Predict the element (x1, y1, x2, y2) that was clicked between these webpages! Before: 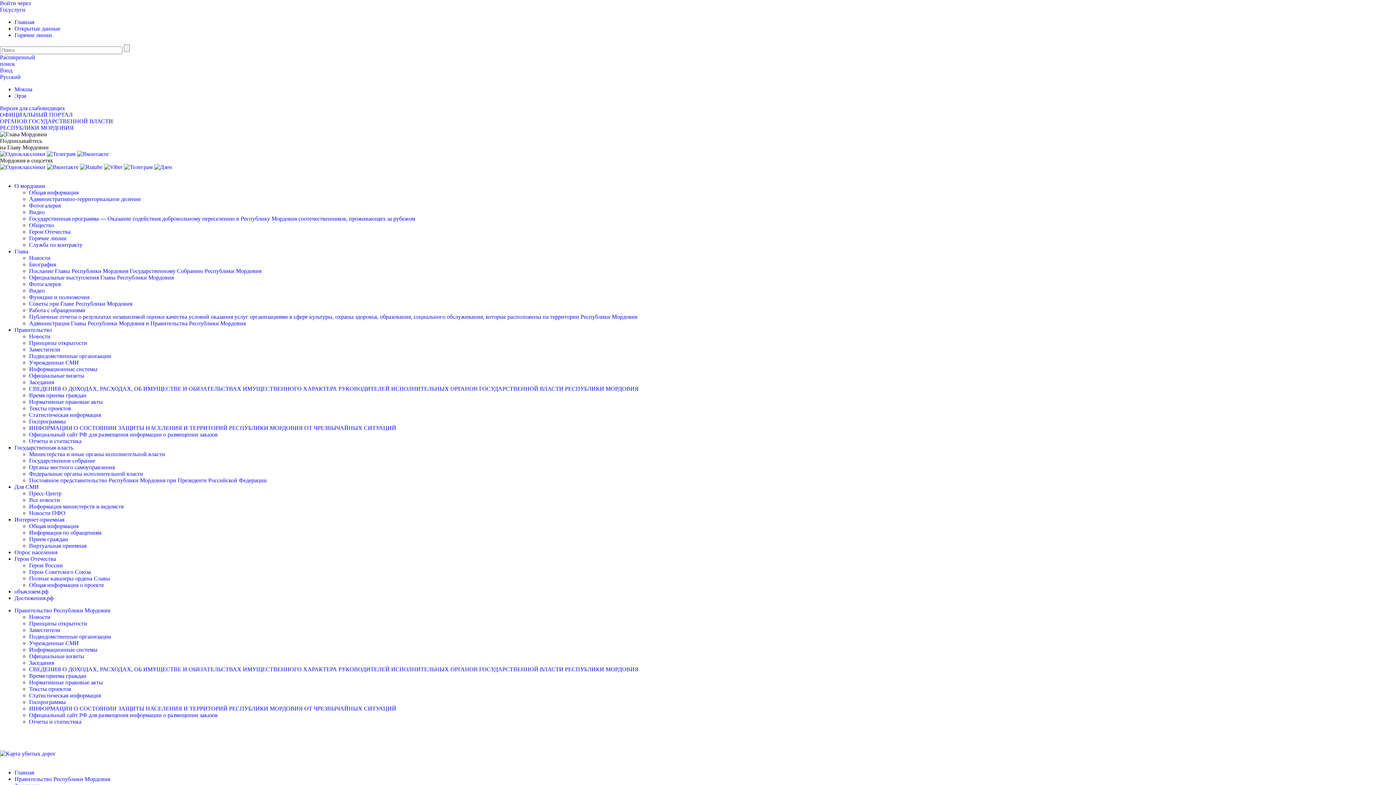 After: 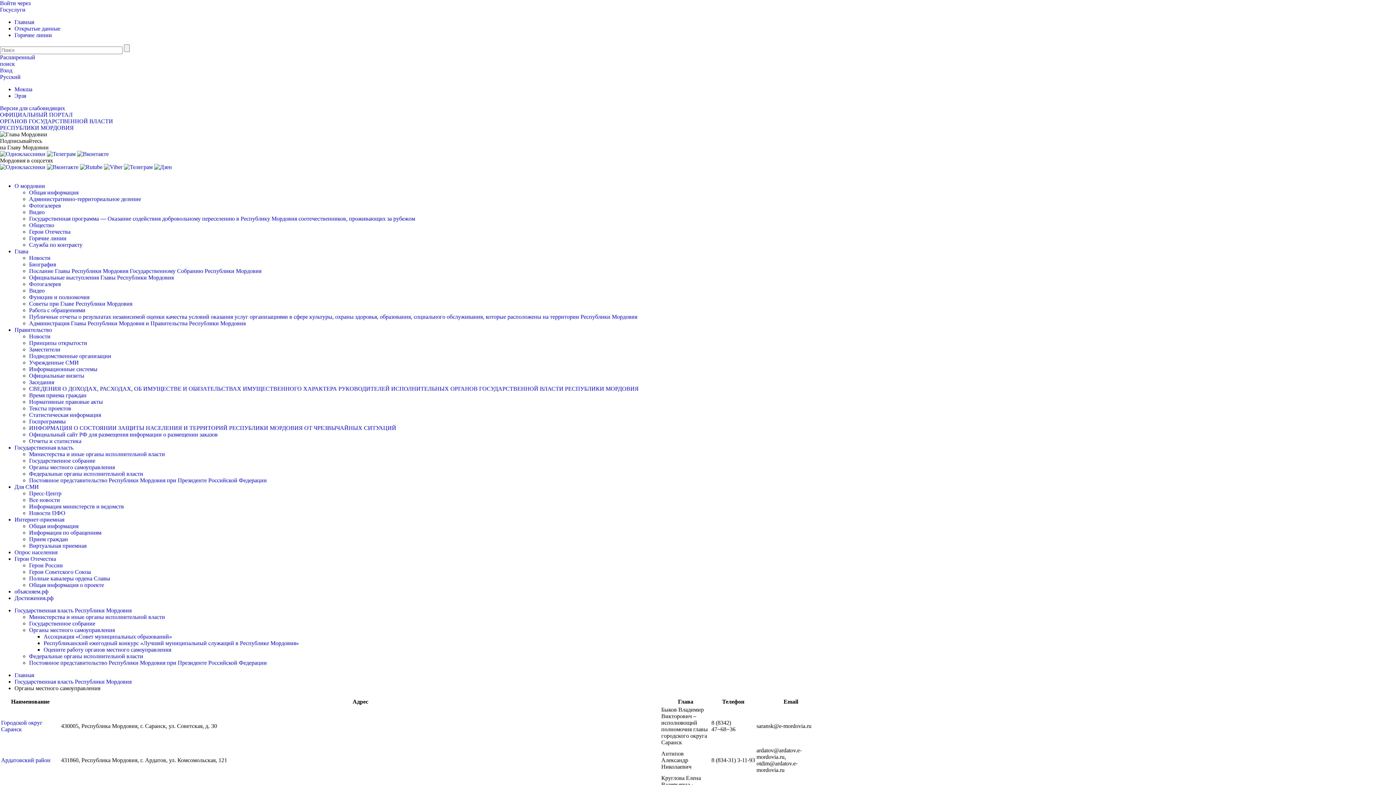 Action: label: Органы местного самоуправления bbox: (29, 464, 114, 470)